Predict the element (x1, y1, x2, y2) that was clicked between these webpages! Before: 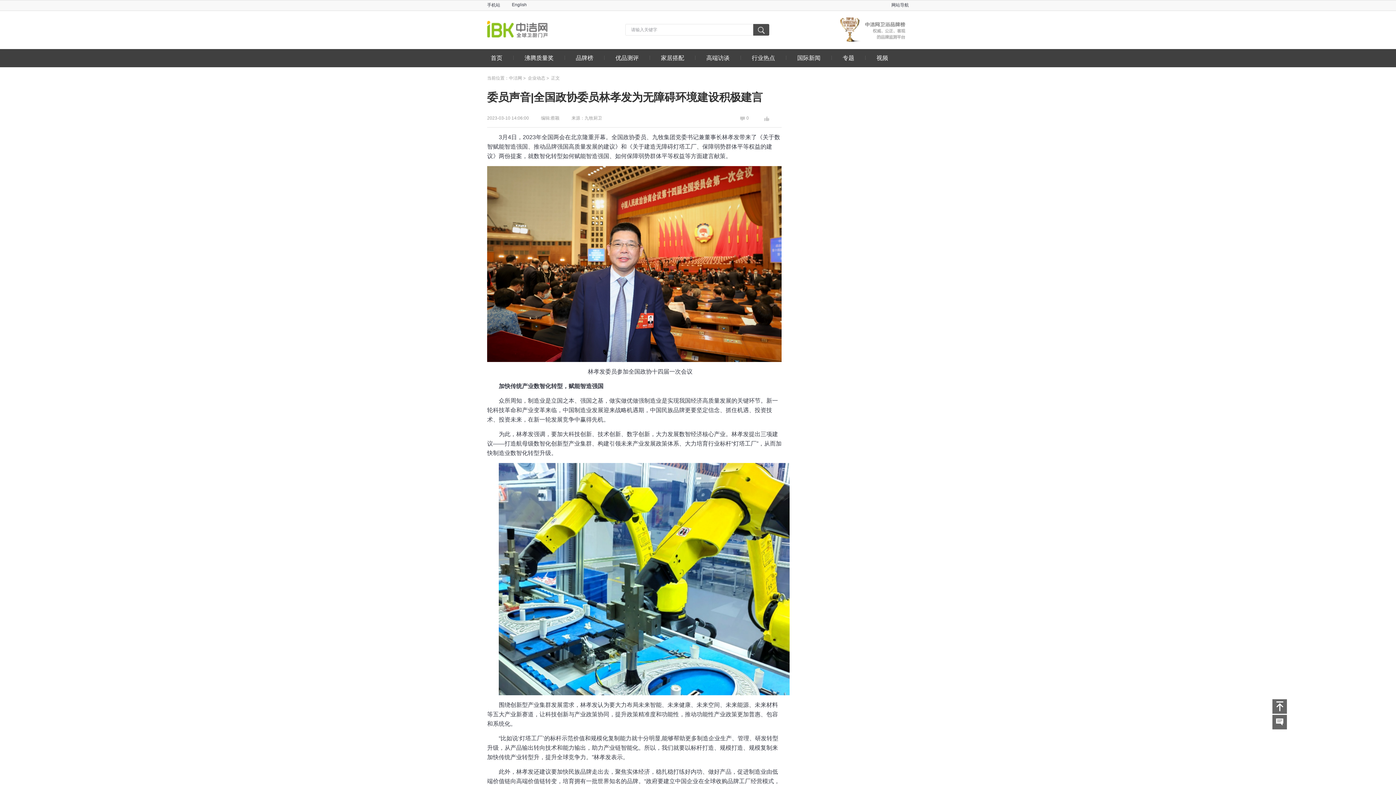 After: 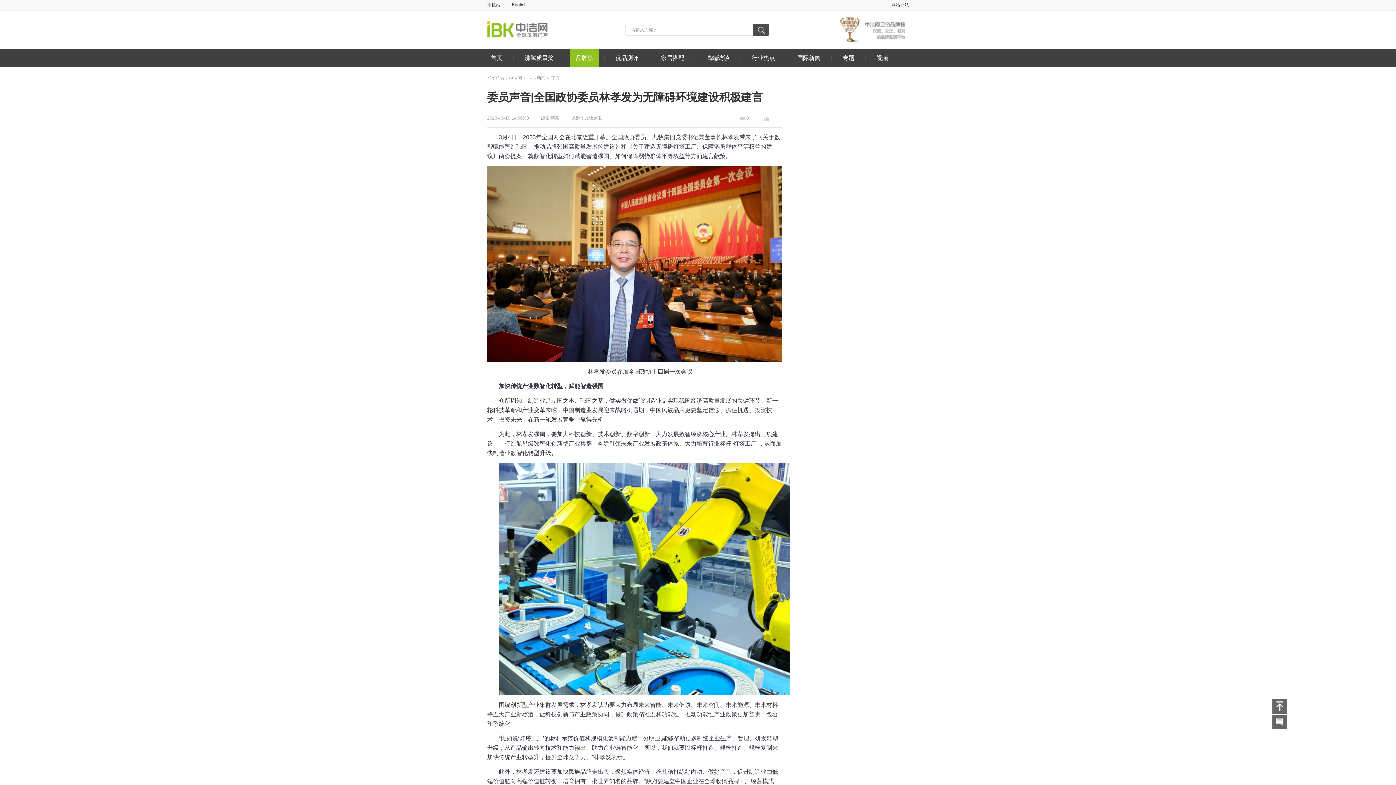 Action: bbox: (570, 54, 598, 61) label: 品牌榜